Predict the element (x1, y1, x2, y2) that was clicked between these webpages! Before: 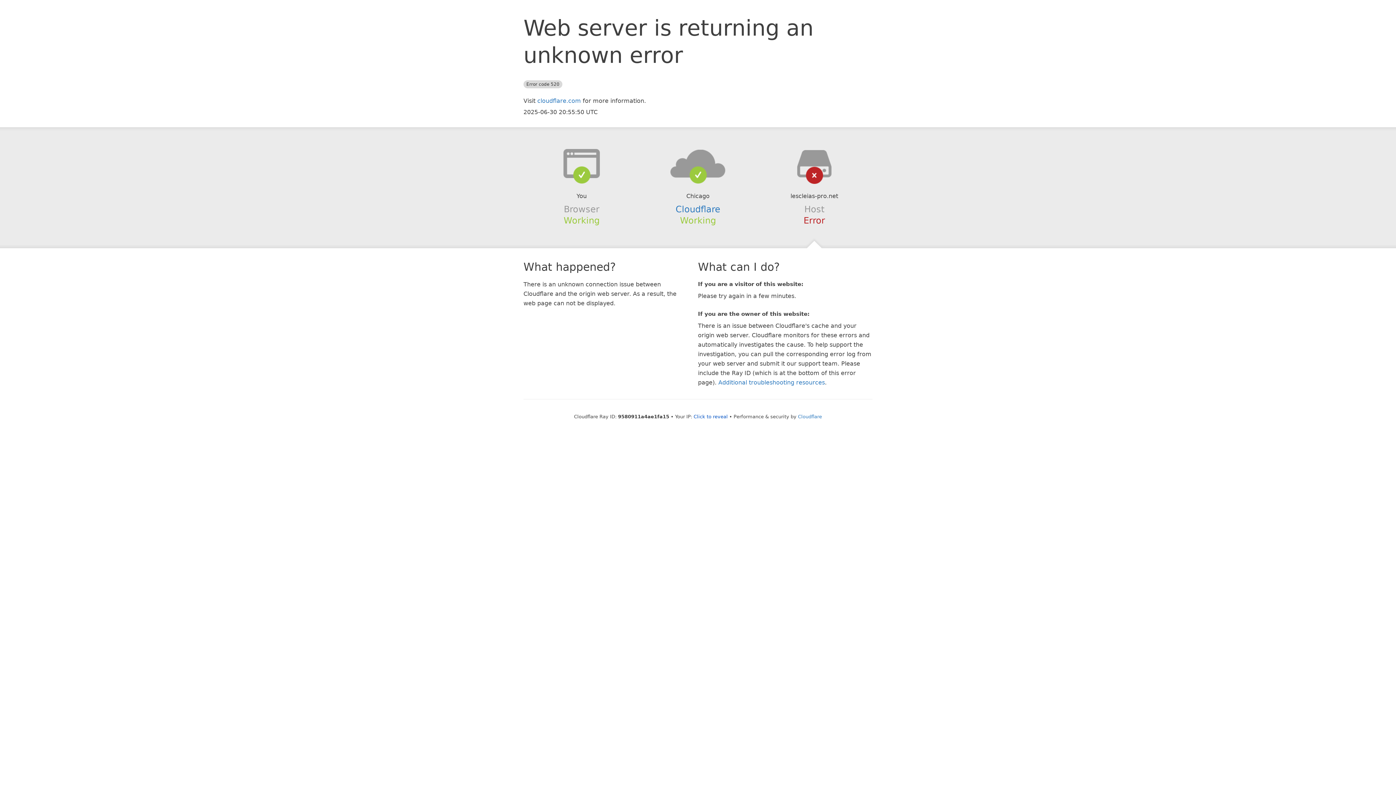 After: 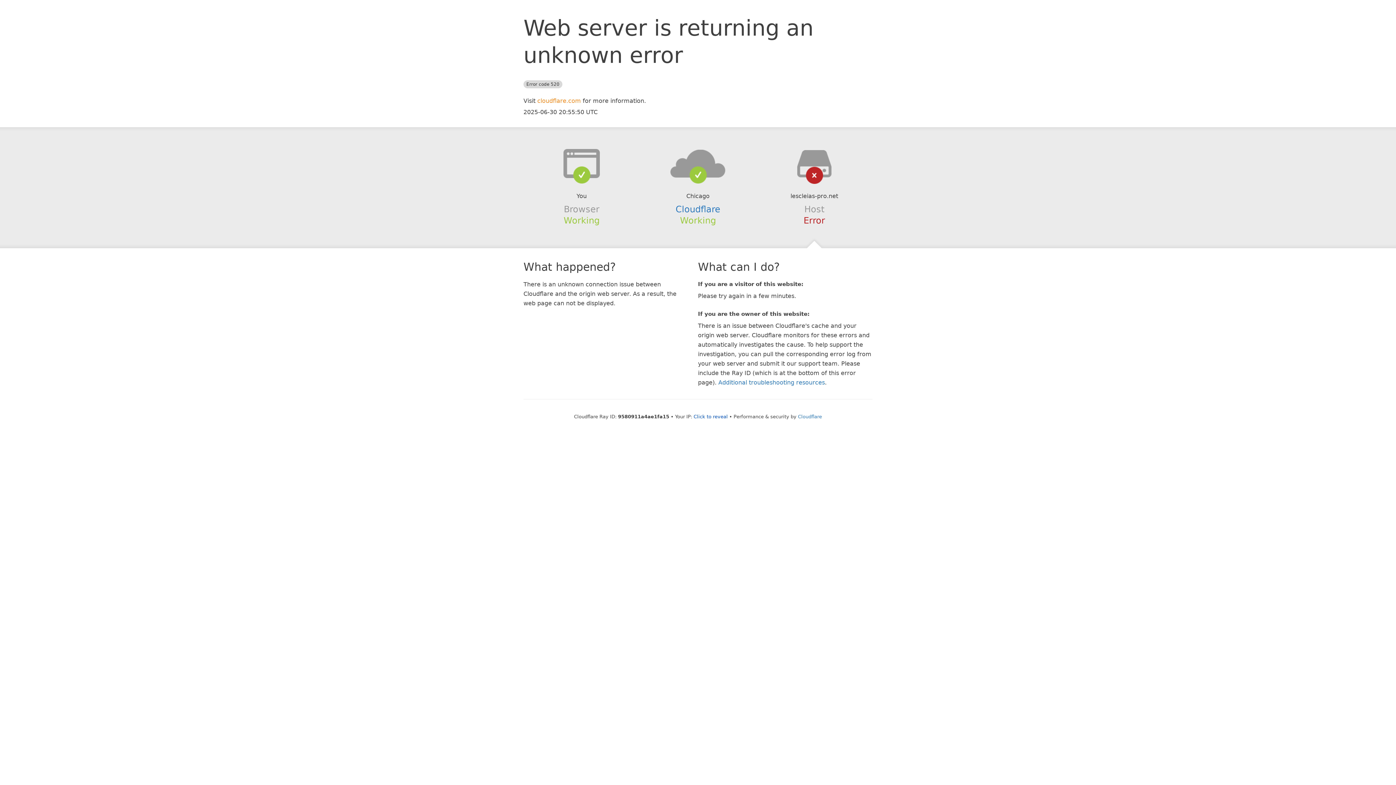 Action: label: cloudflare.com bbox: (537, 97, 581, 104)